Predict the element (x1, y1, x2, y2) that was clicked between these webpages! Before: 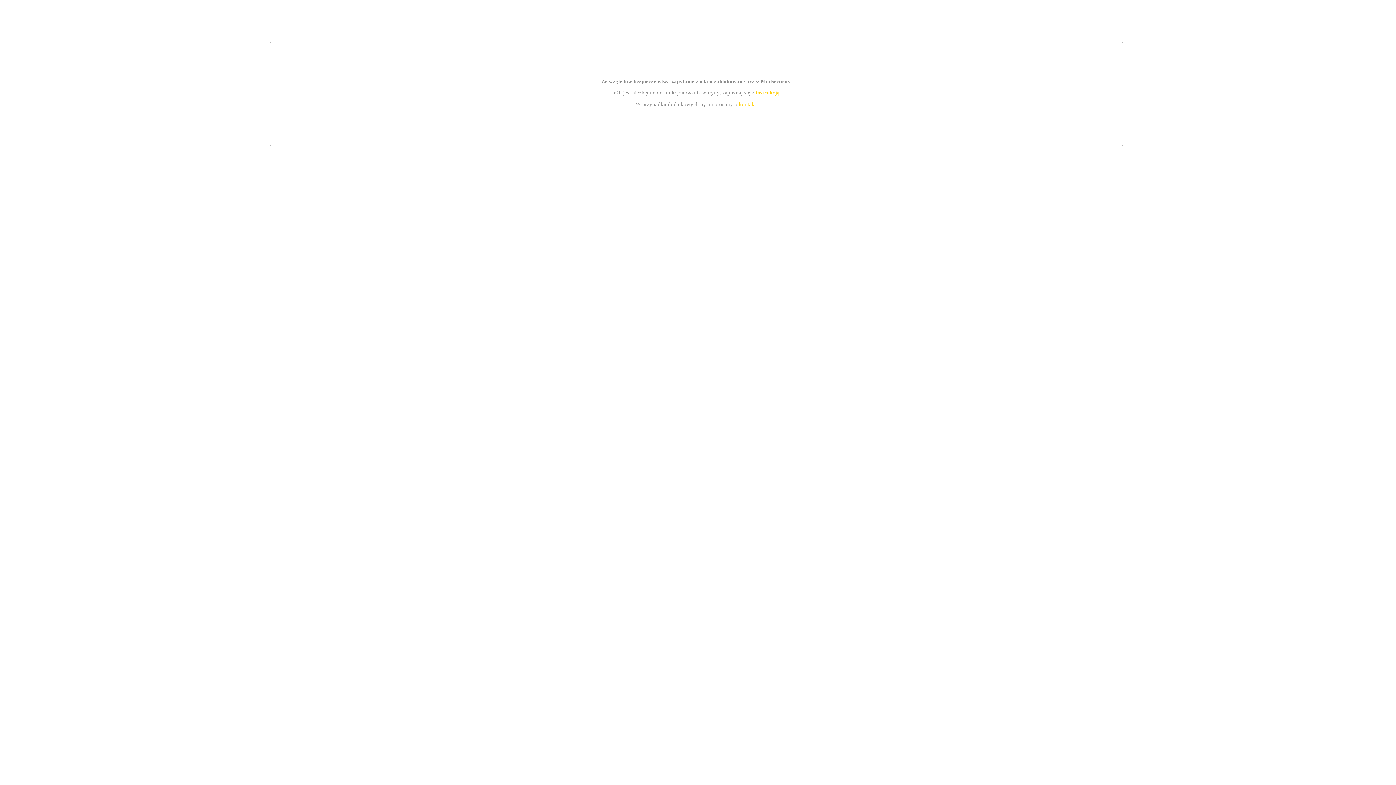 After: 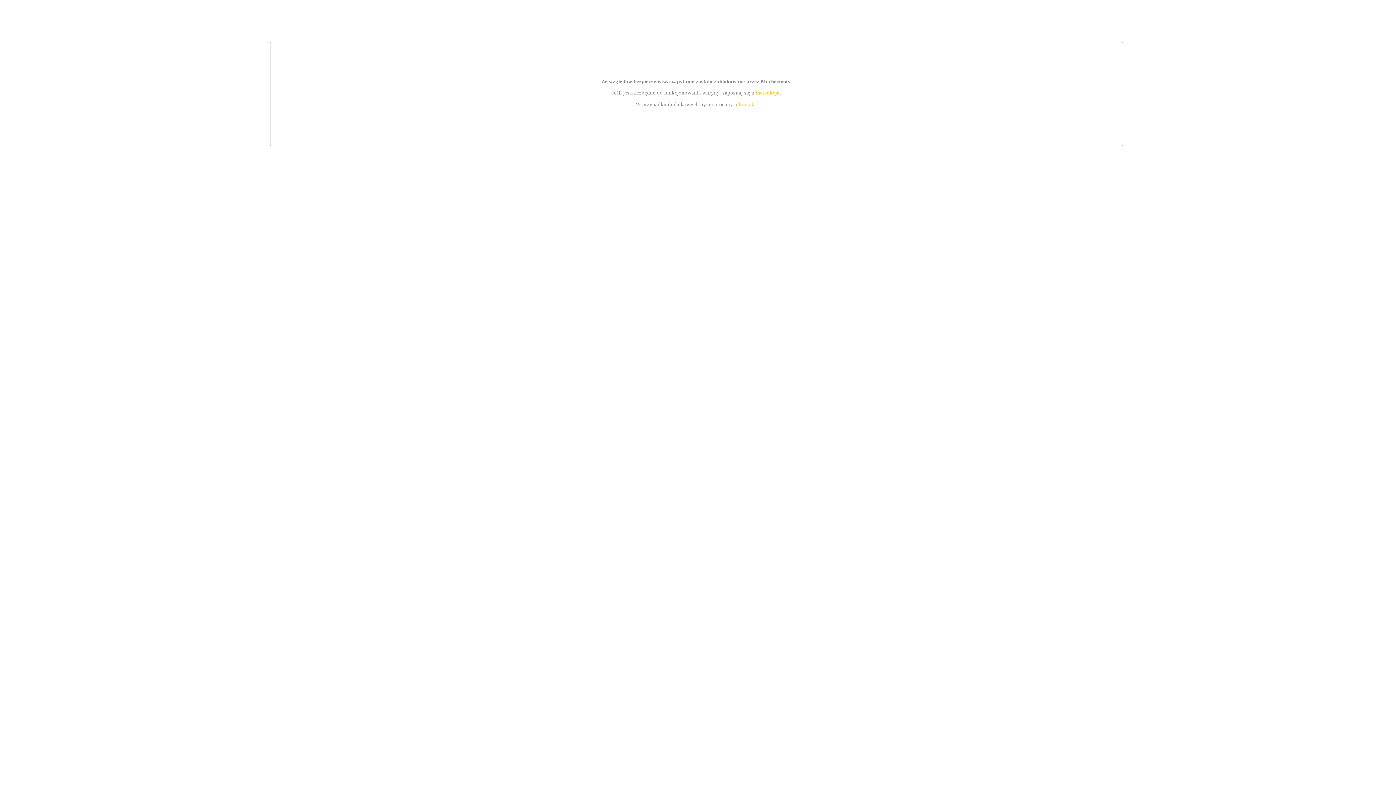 Action: bbox: (739, 101, 756, 107) label: kontakt